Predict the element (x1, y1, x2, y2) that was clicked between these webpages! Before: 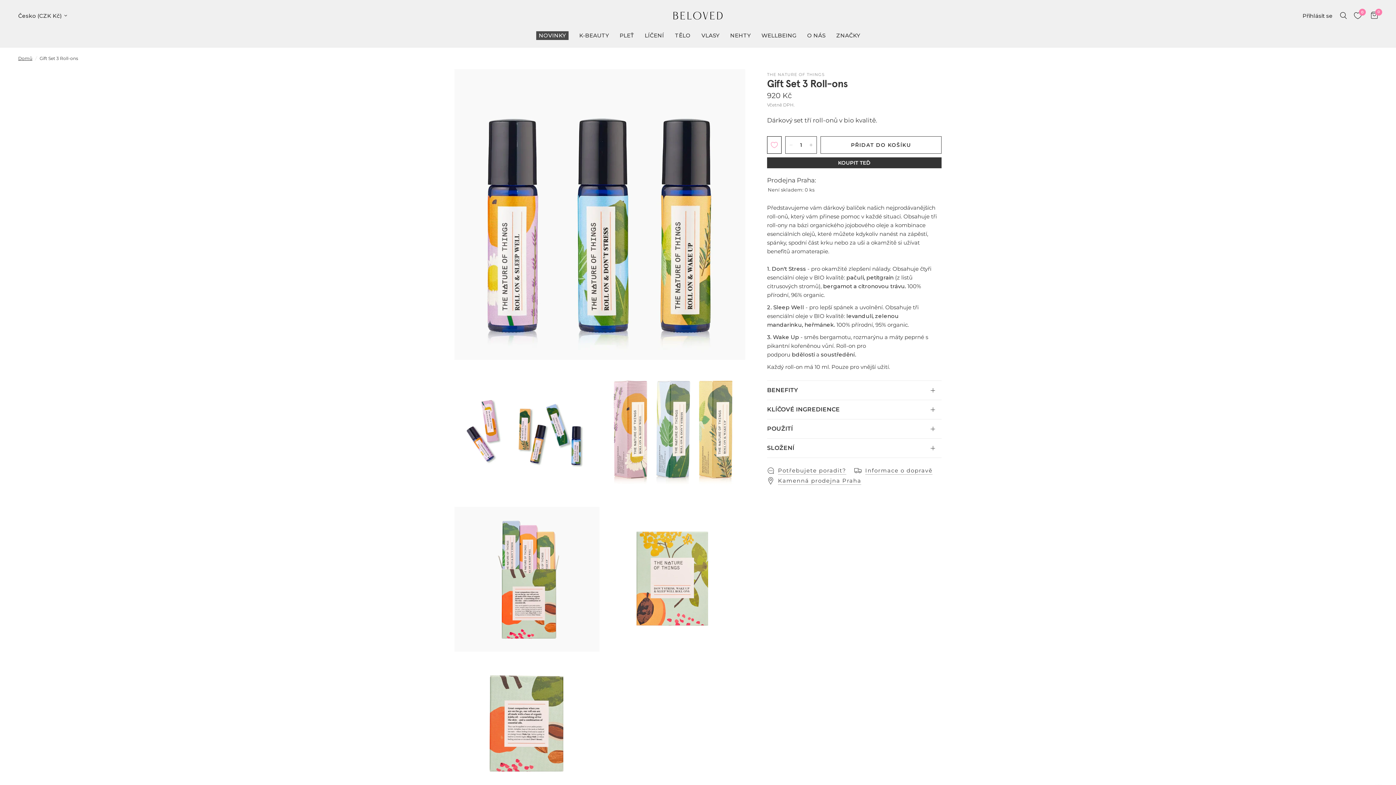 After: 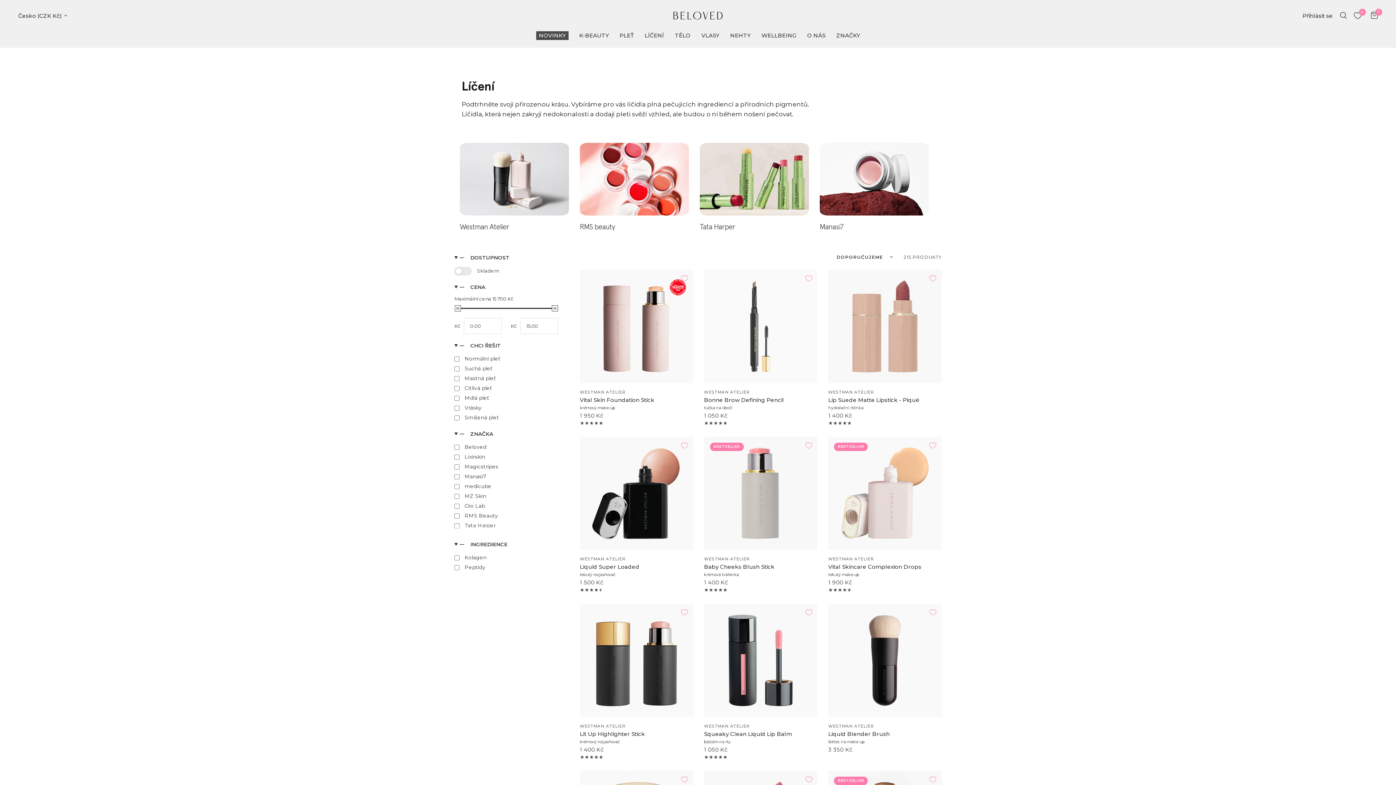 Action: bbox: (644, 31, 664, 40) label: LÍČENÍ